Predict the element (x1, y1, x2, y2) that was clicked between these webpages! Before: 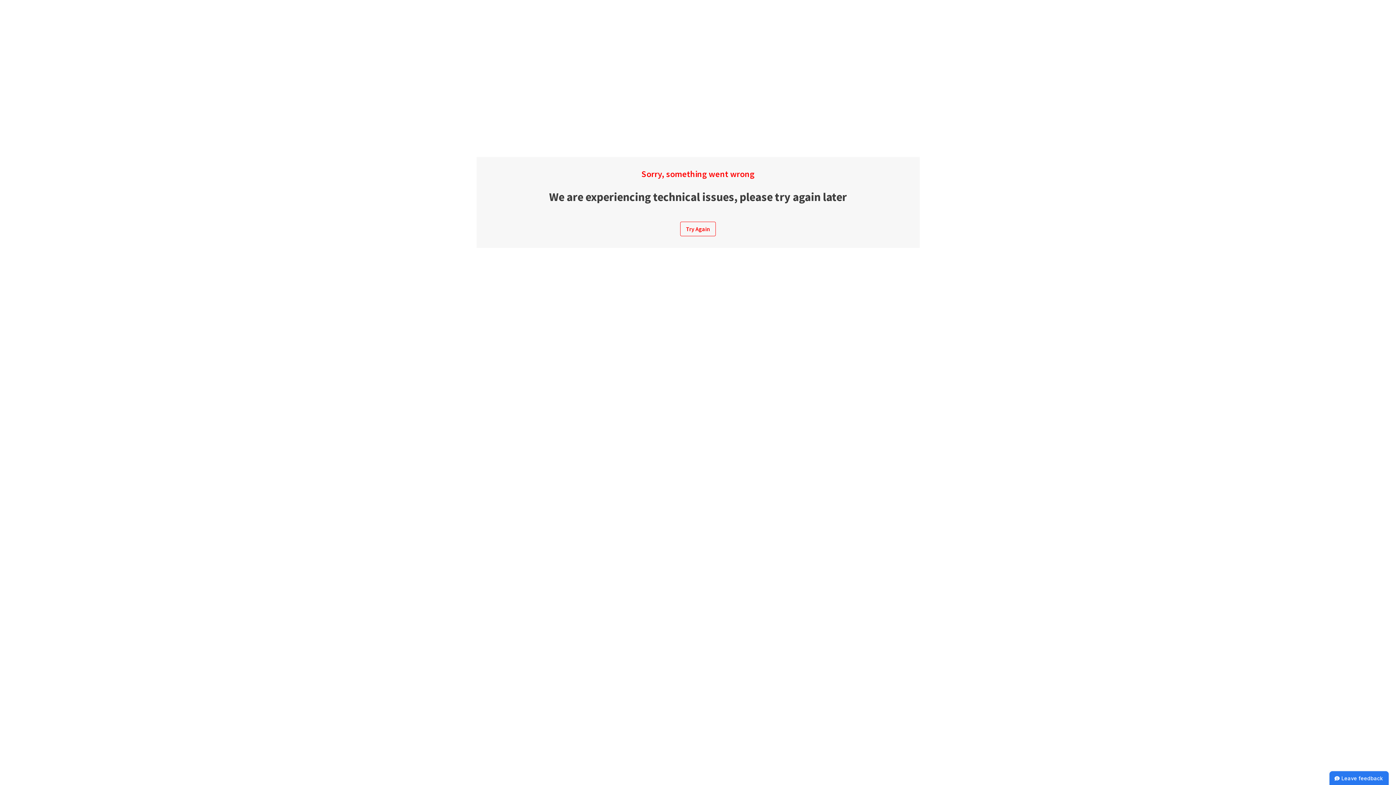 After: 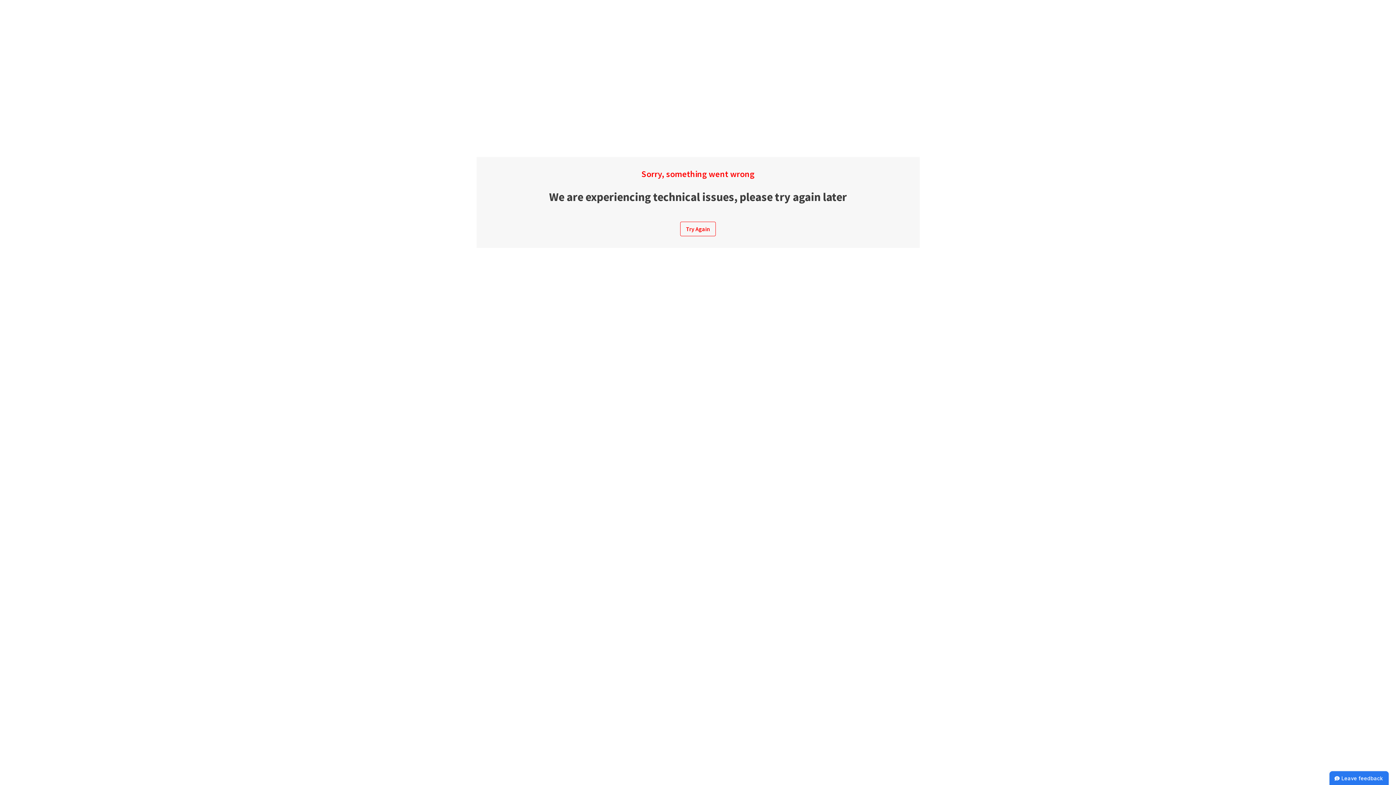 Action: bbox: (680, 221, 716, 236) label: Try Again